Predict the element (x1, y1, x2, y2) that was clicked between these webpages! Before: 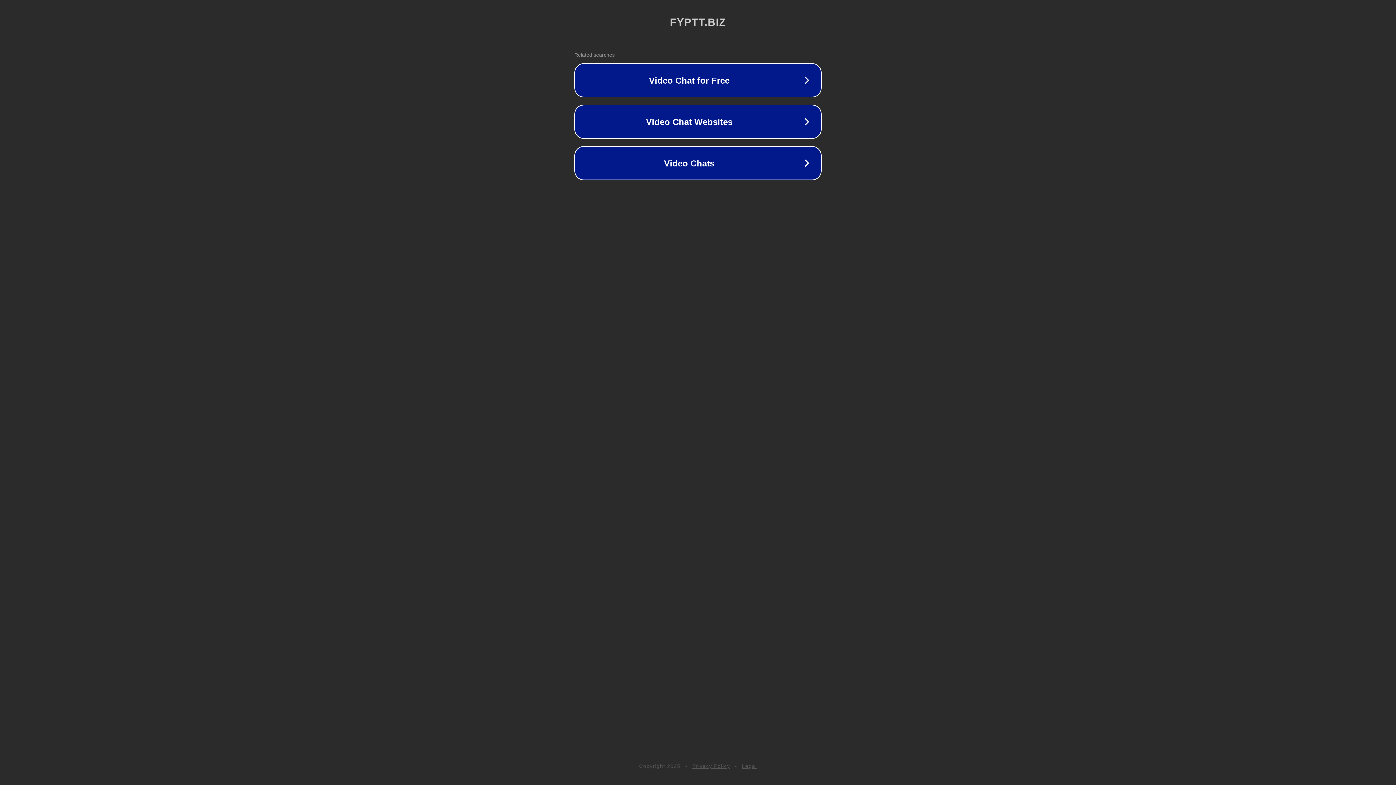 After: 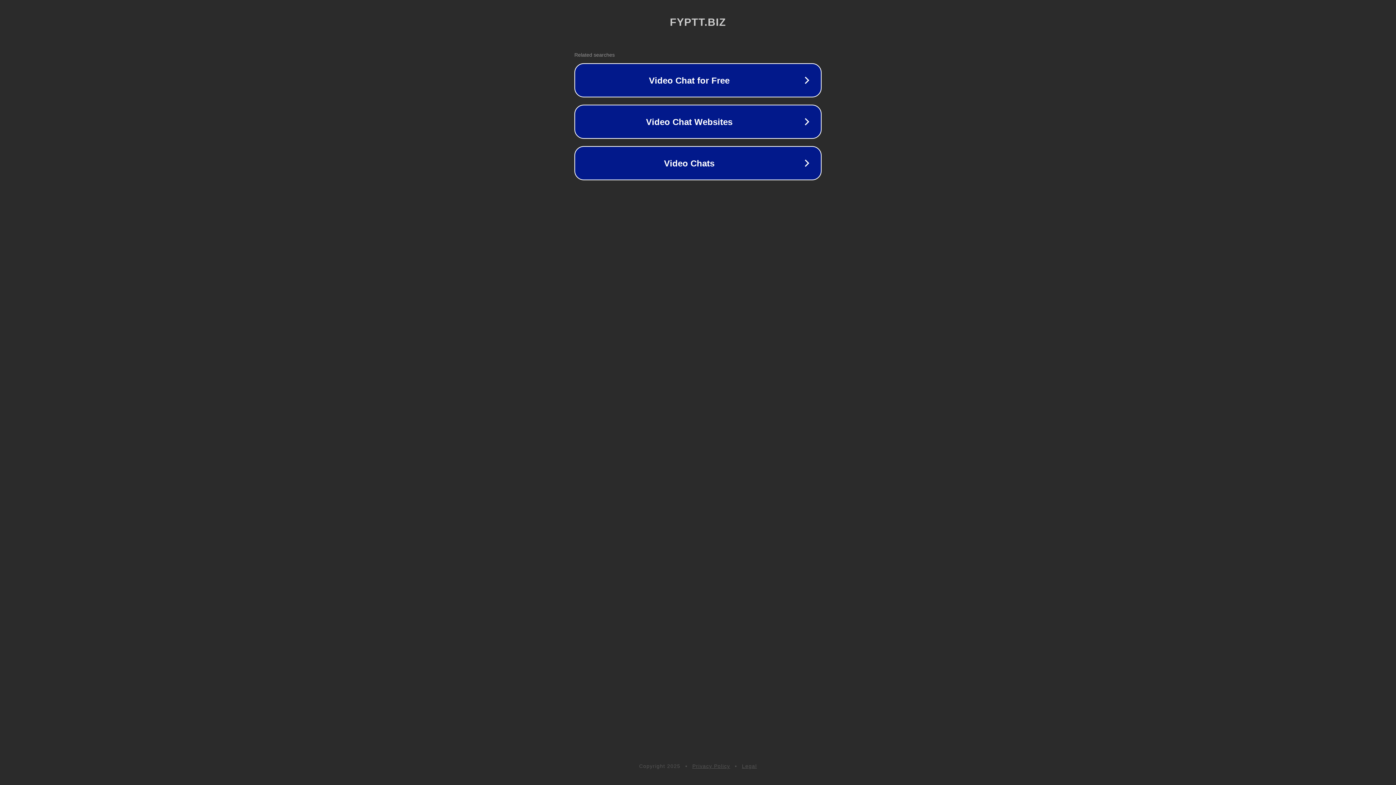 Action: bbox: (742, 763, 757, 769) label: Legal